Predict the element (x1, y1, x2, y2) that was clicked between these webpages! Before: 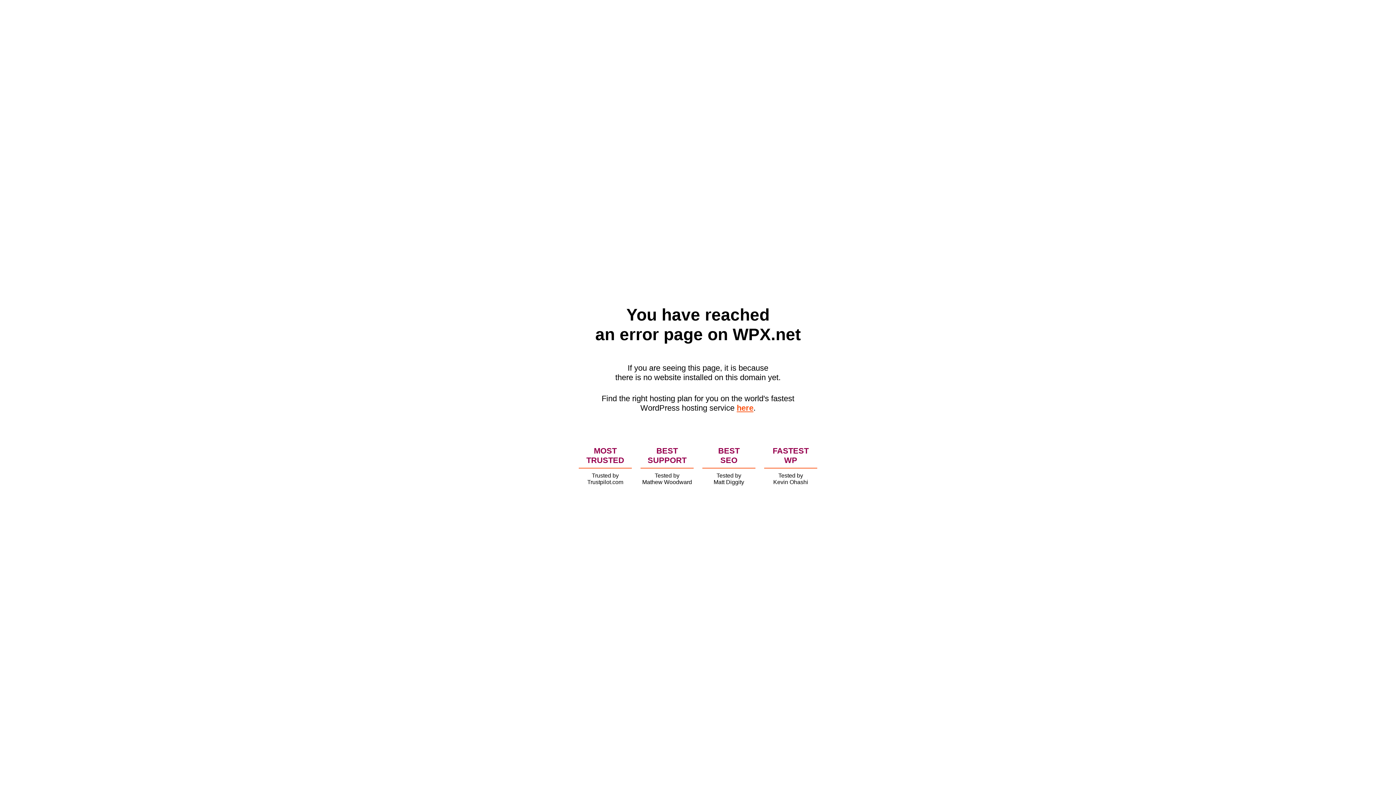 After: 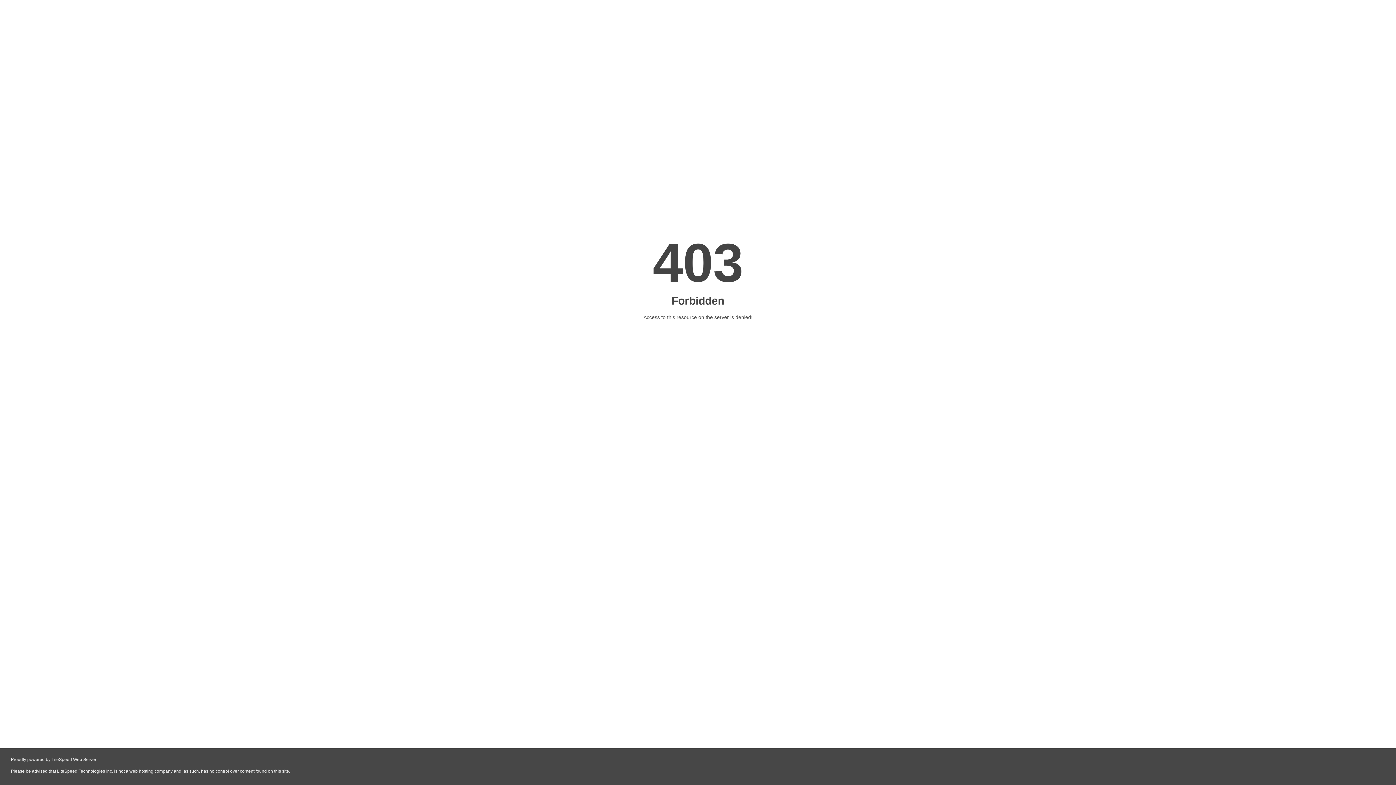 Action: label: here bbox: (736, 403, 753, 412)